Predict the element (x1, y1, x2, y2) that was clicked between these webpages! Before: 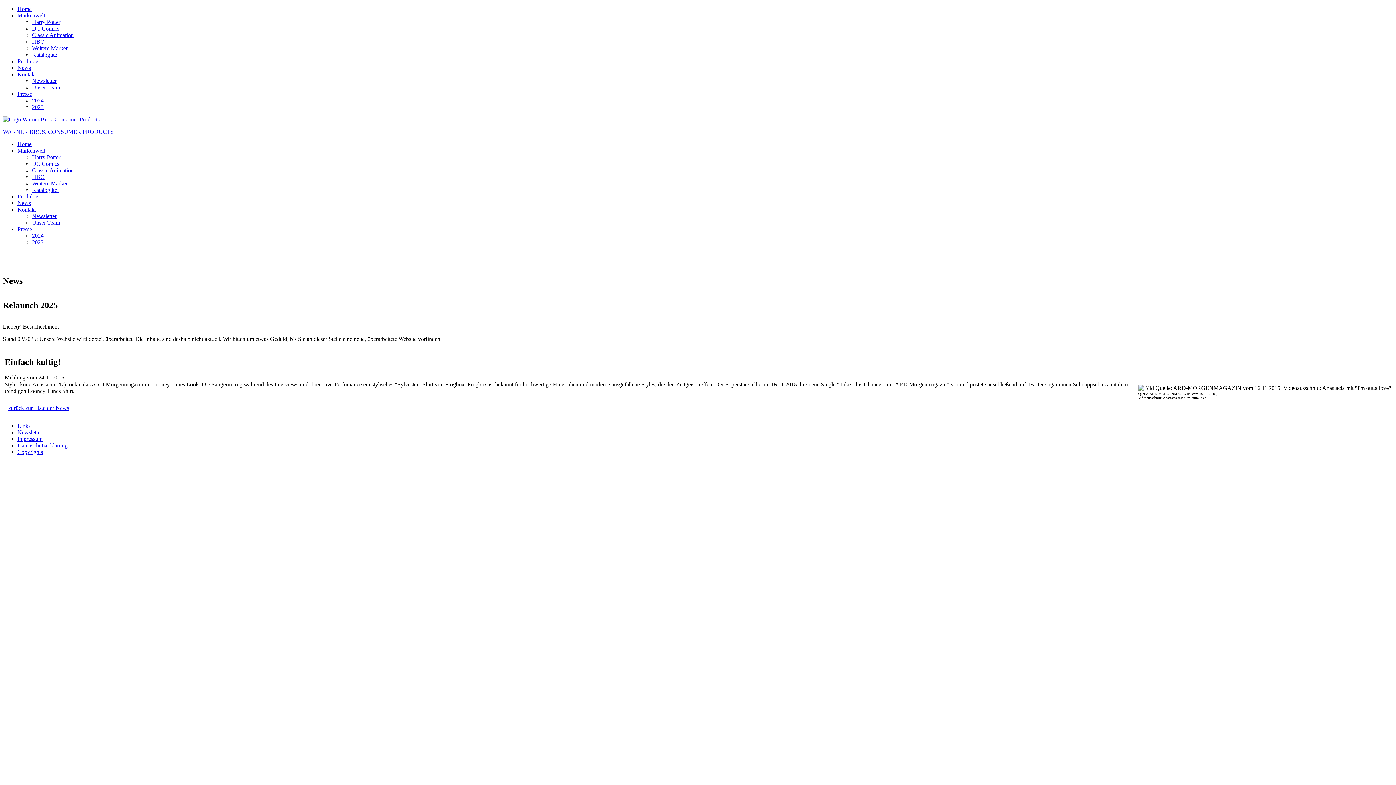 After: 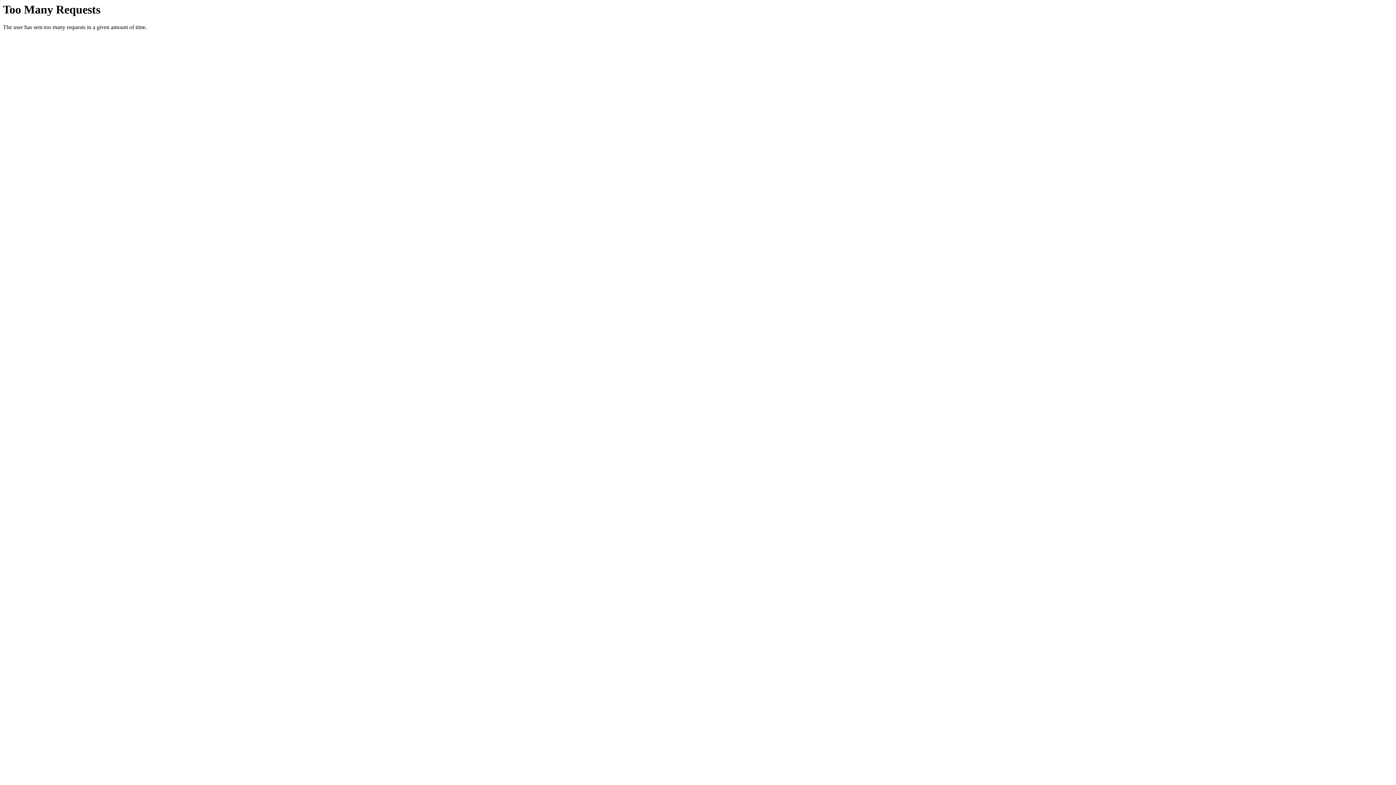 Action: label: Links bbox: (17, 422, 30, 428)